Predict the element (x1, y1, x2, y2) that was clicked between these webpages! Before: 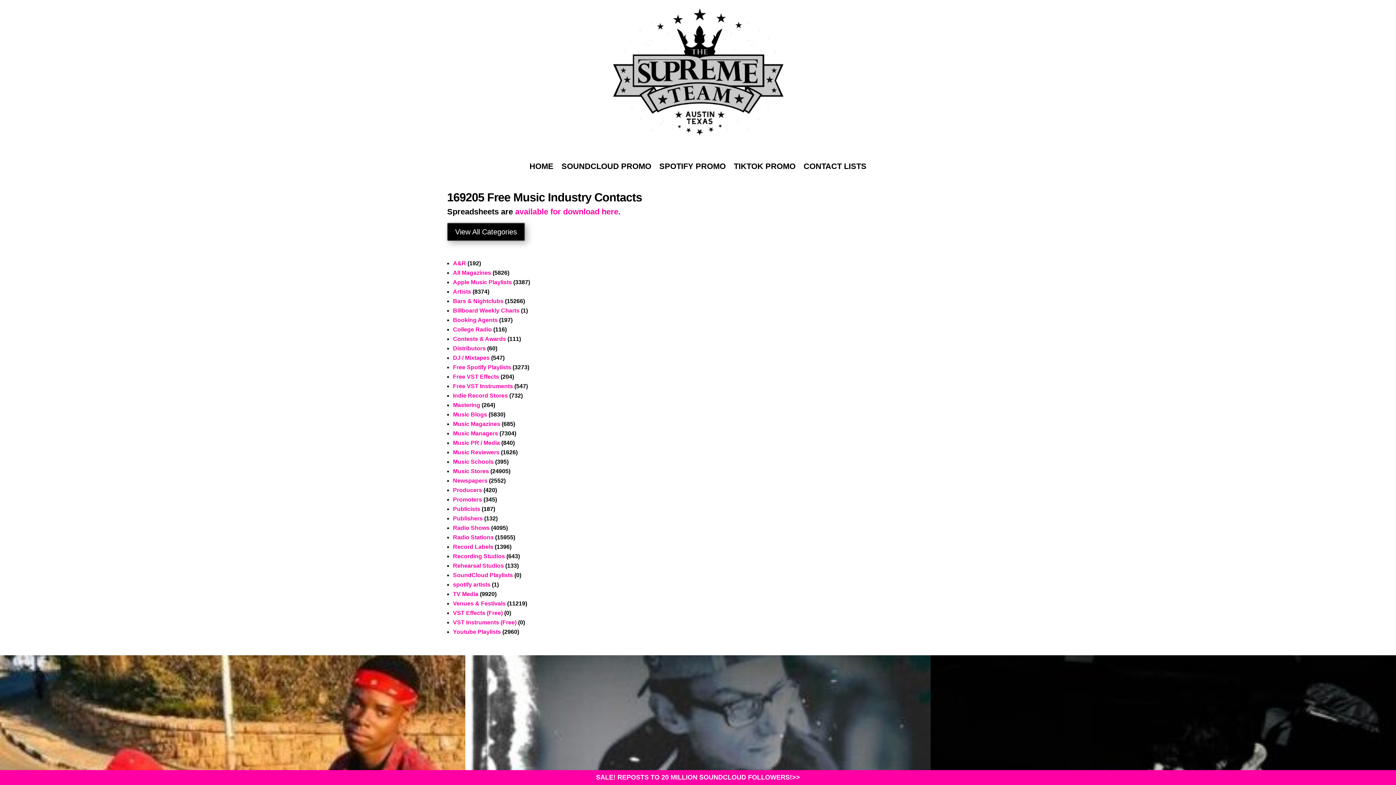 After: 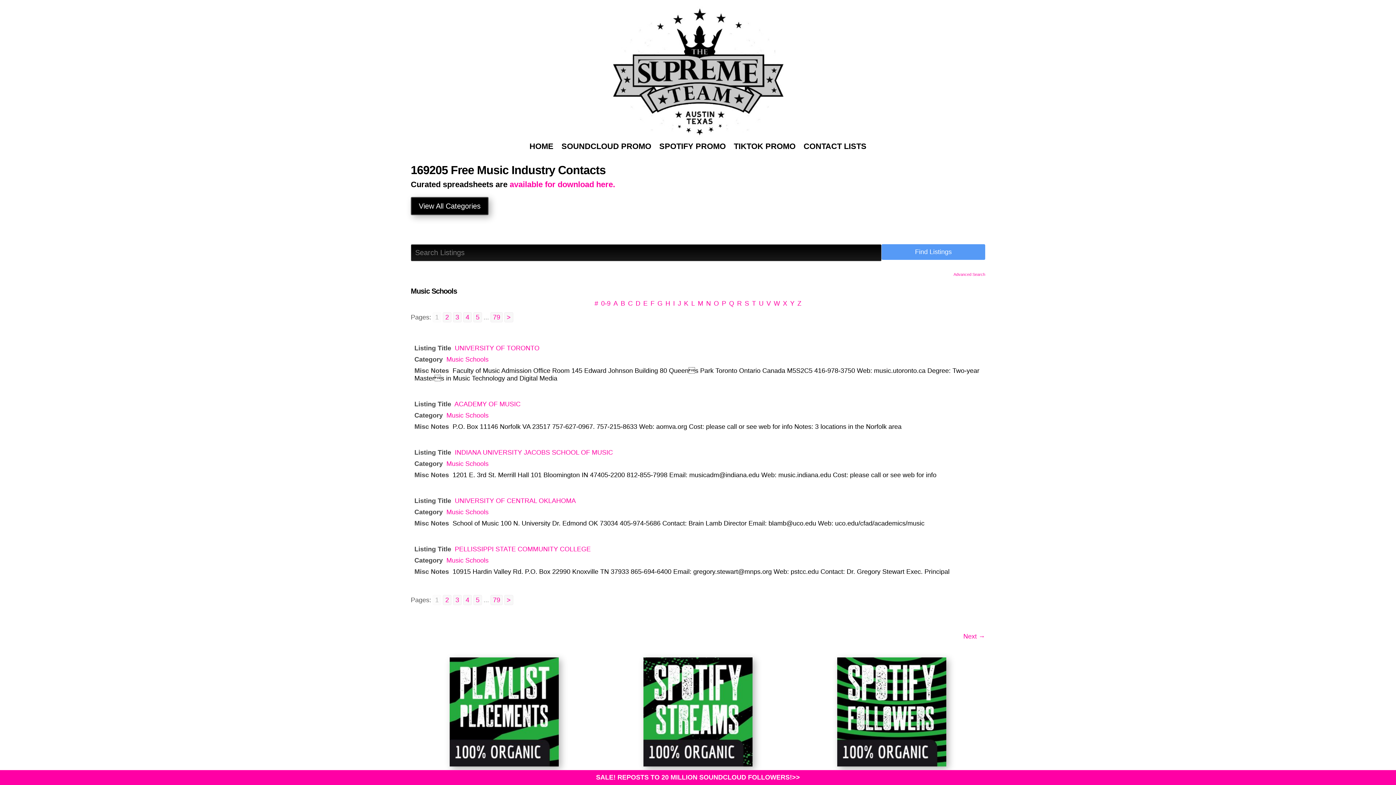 Action: bbox: (453, 458, 493, 464) label: Music Schools